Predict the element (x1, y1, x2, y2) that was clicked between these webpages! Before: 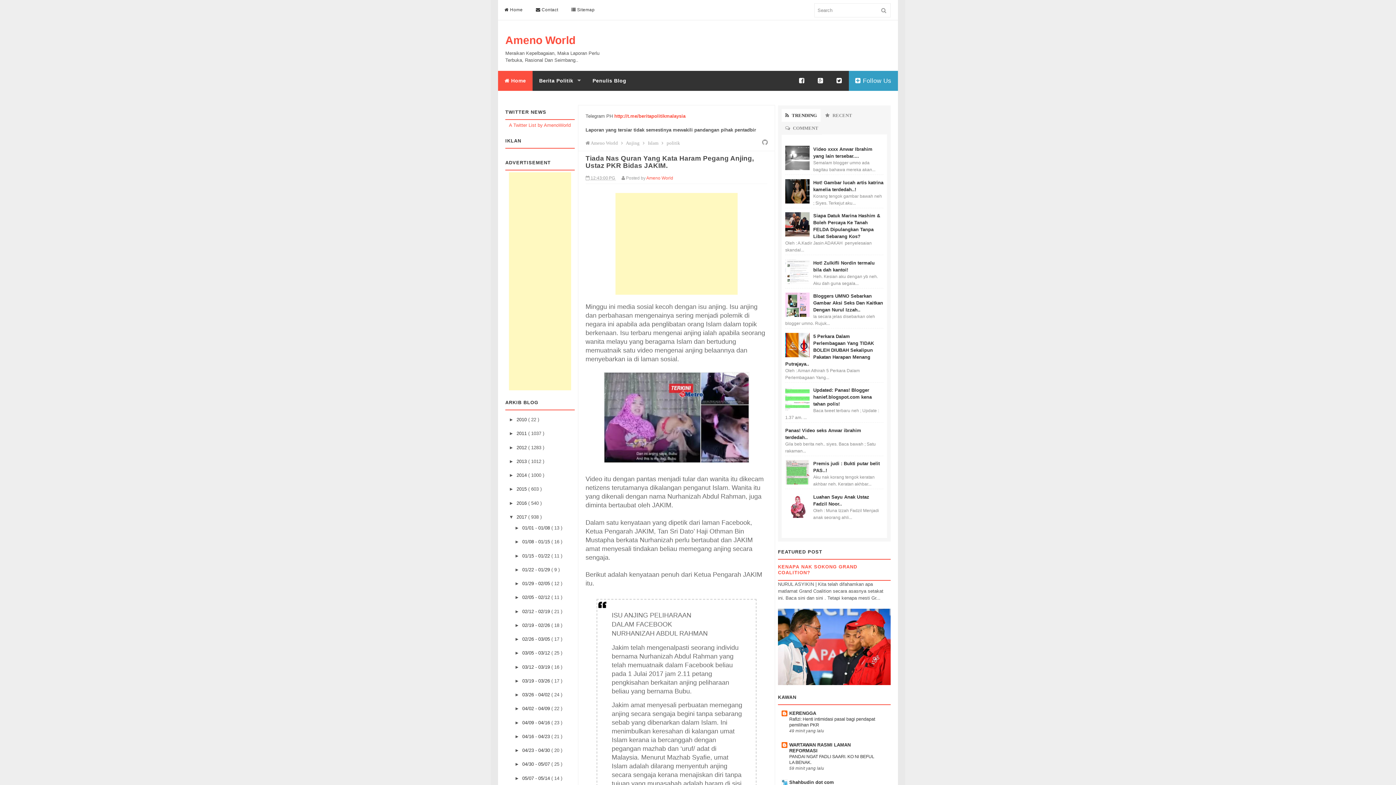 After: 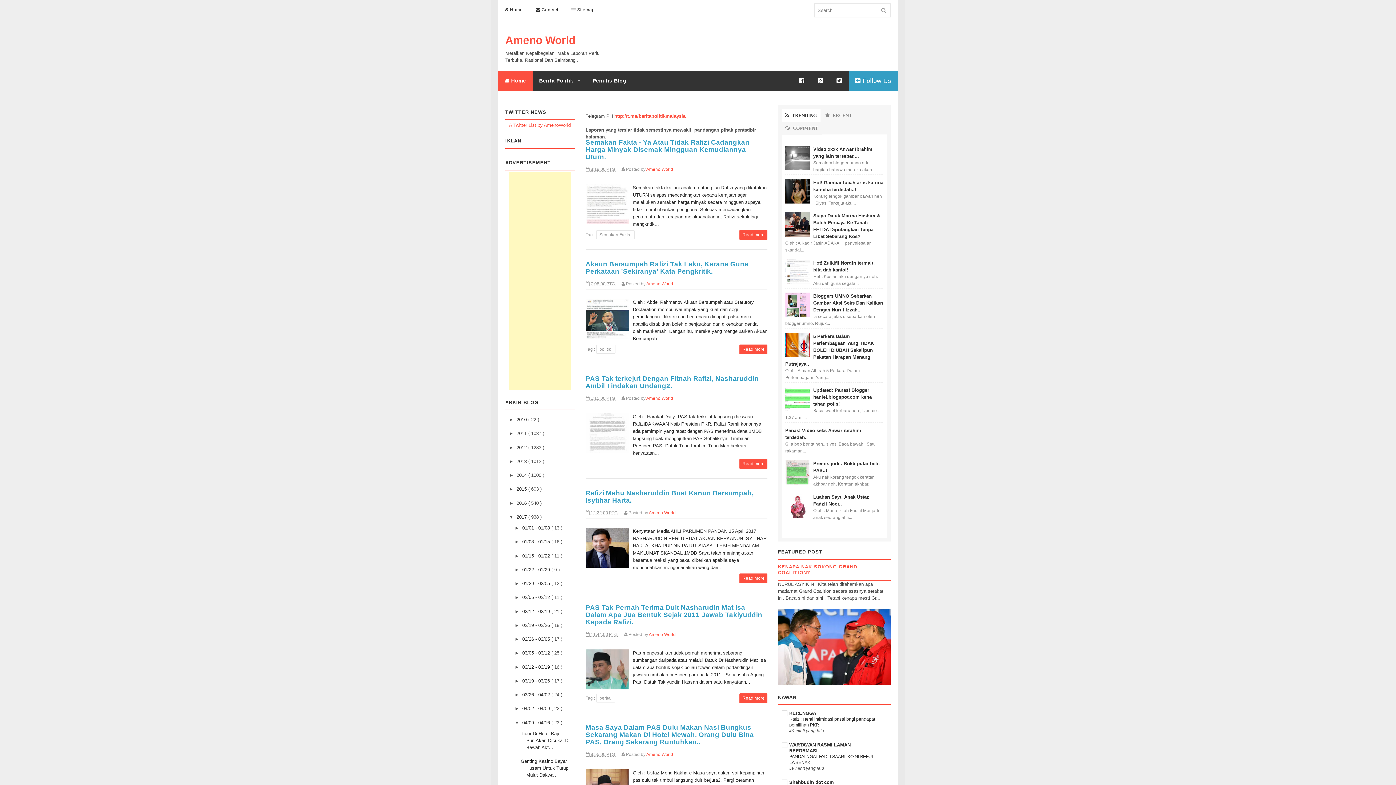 Action: label: 04/09 - 04/16  bbox: (522, 720, 551, 725)